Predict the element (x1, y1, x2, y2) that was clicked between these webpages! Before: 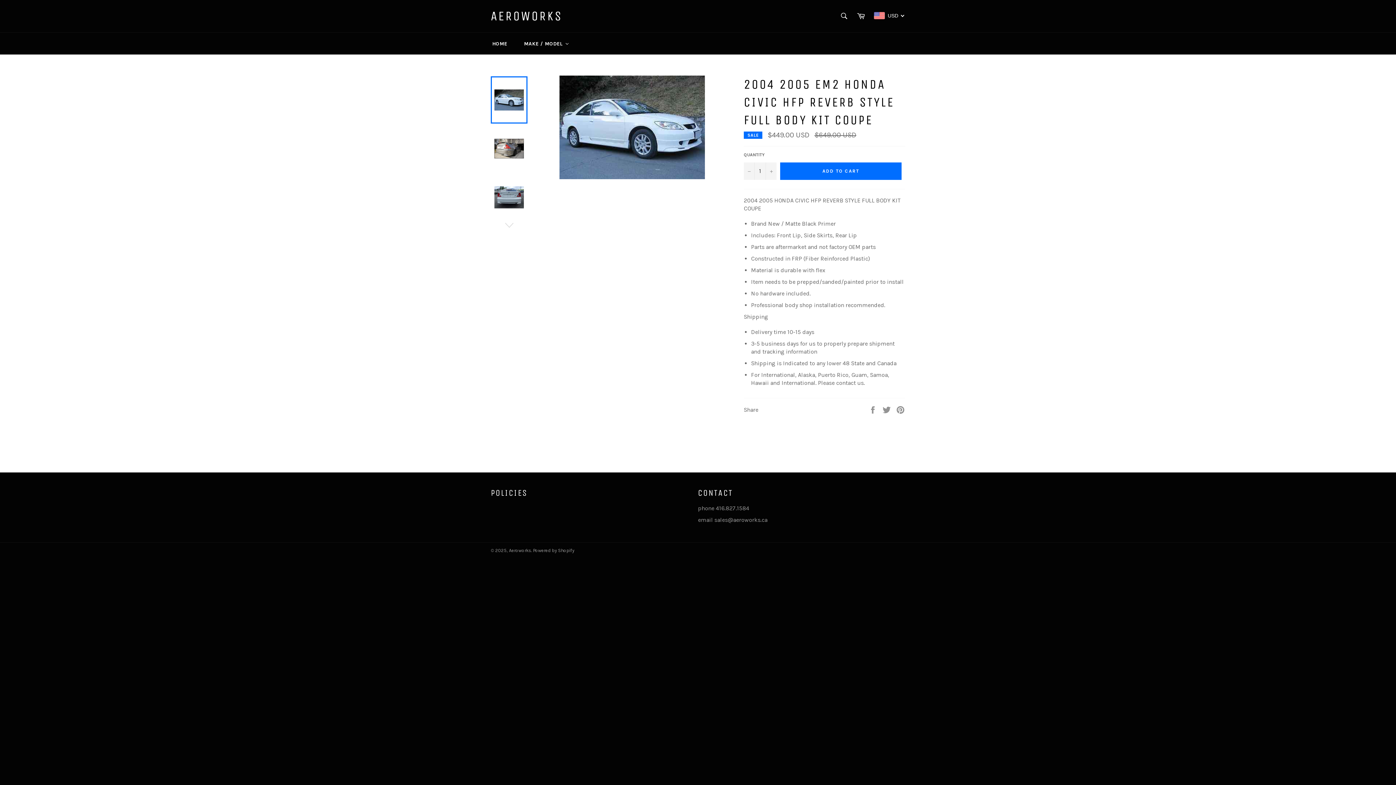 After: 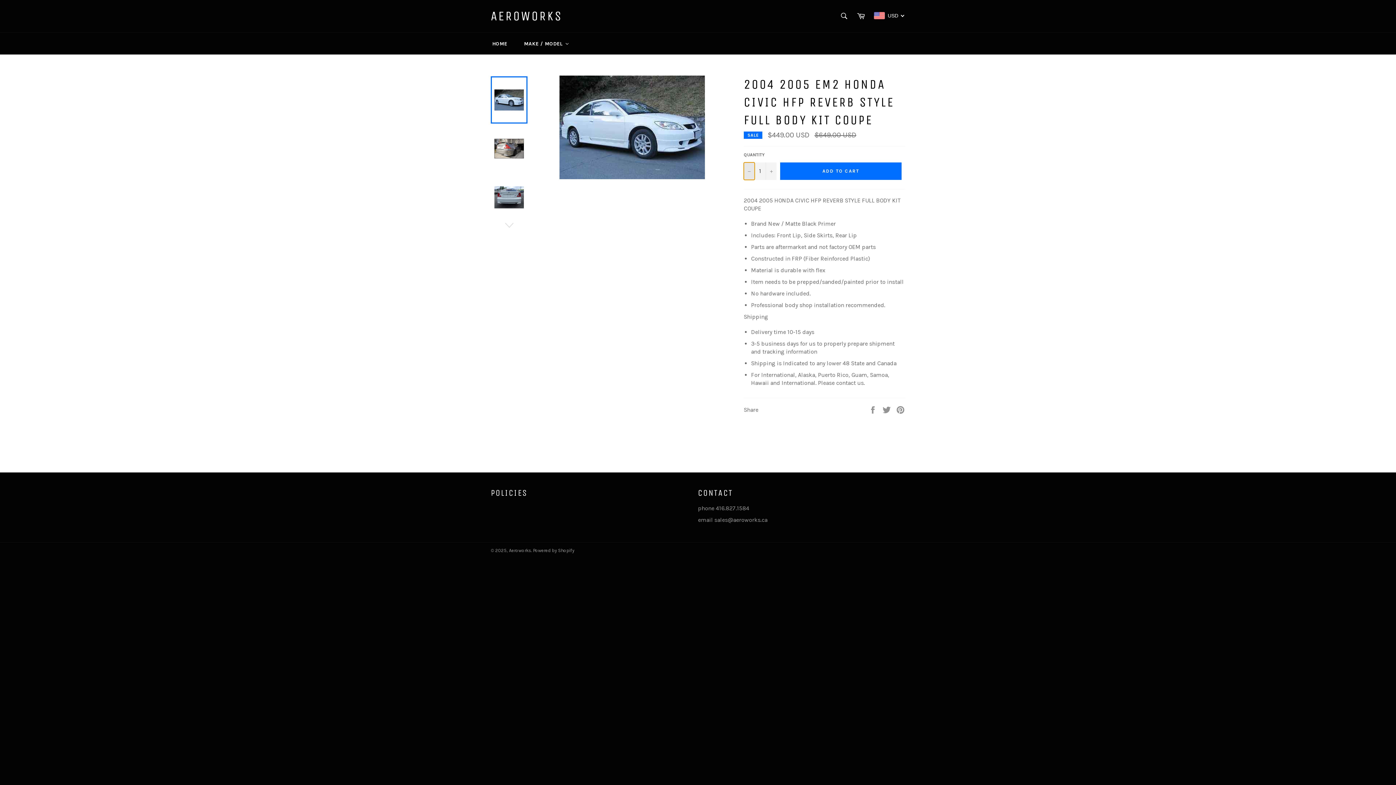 Action: label: Reduce item quantity by one bbox: (744, 162, 754, 179)